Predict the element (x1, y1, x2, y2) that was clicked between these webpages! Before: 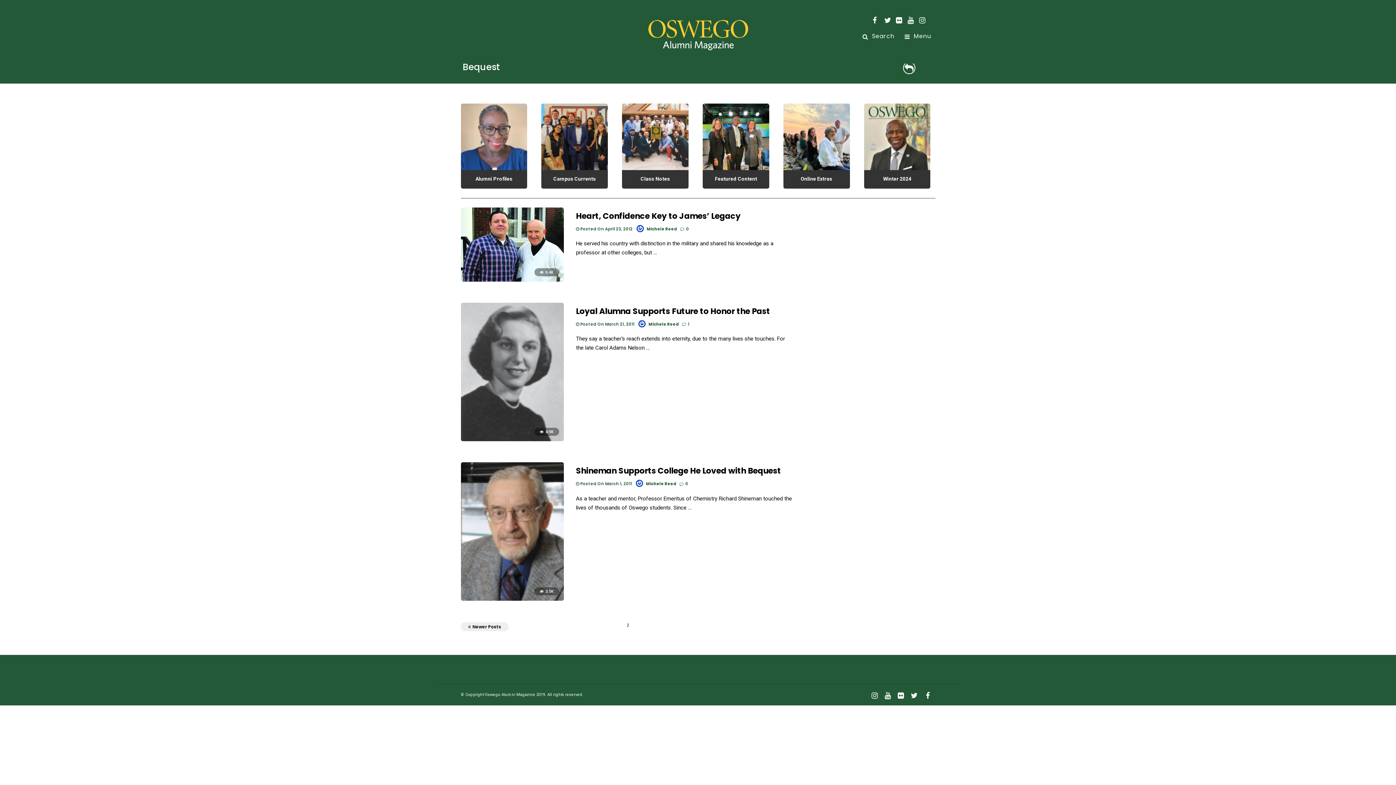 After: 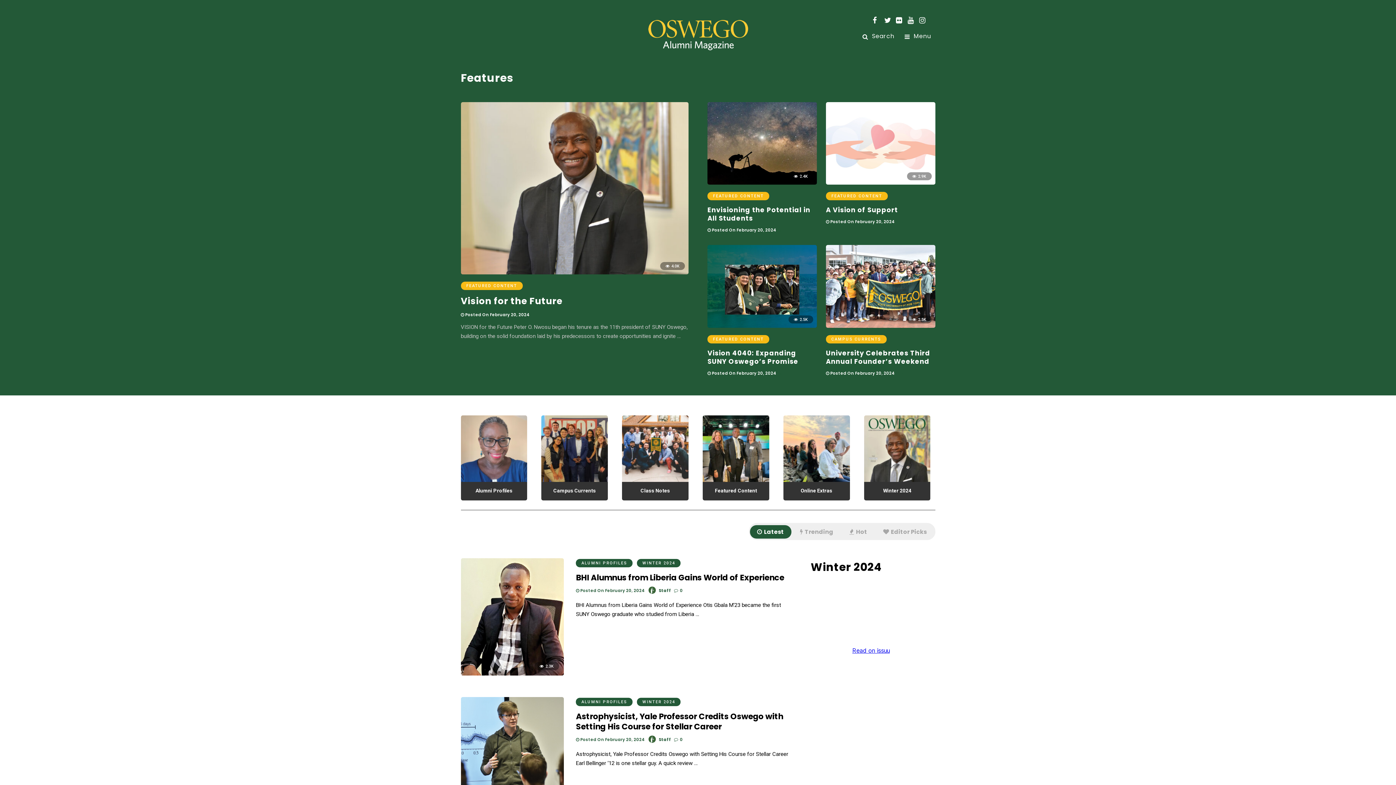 Action: bbox: (903, 61, 915, 74)